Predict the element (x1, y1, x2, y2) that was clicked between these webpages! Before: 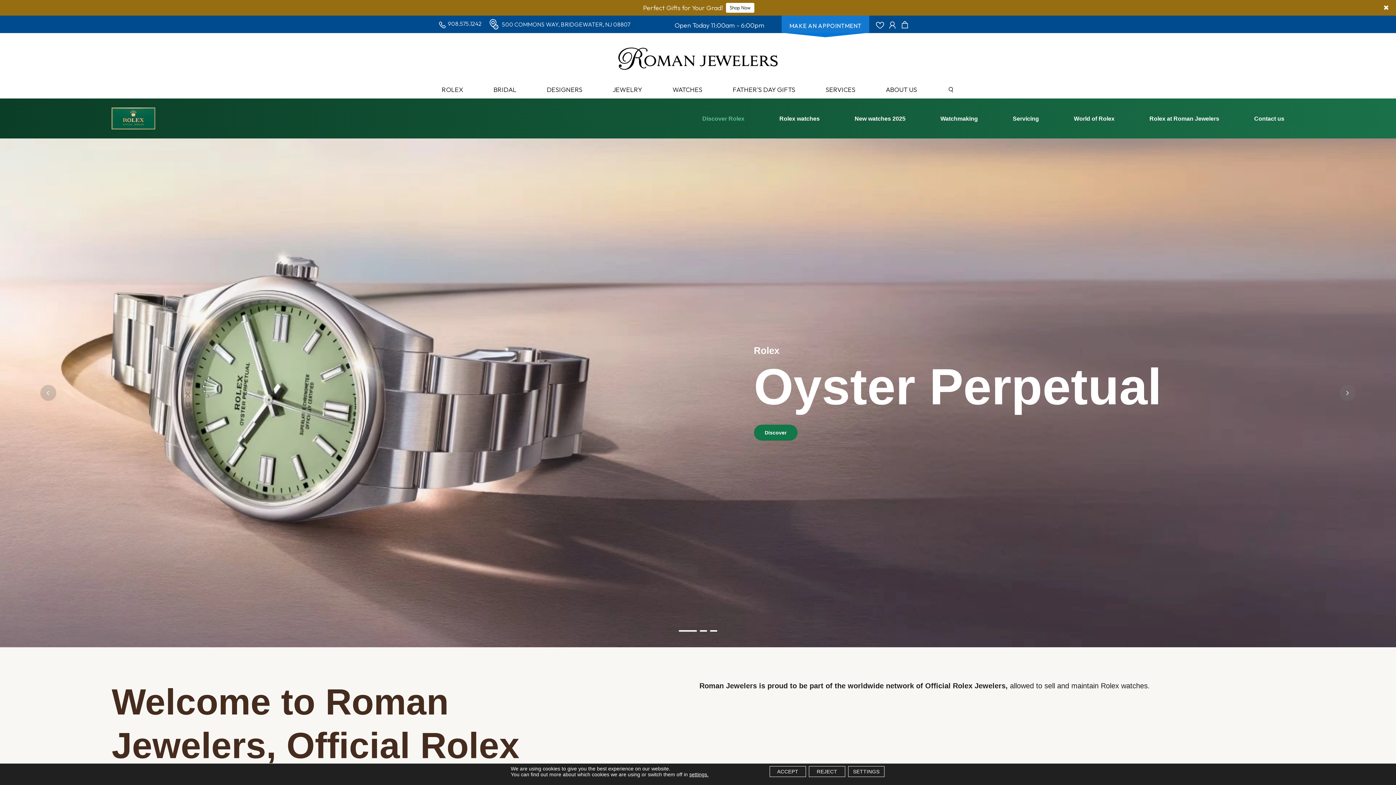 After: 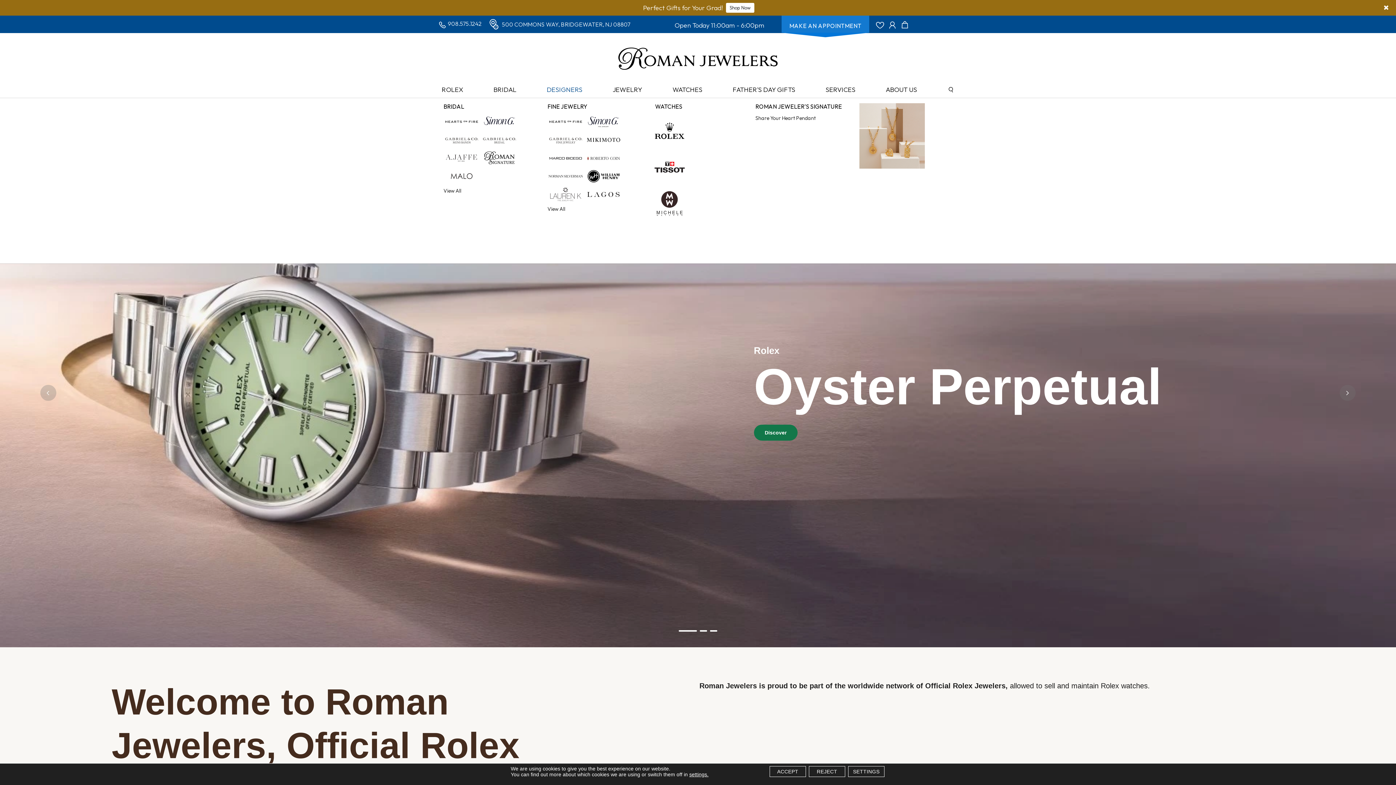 Action: label: DESIGNERS bbox: (546, 81, 582, 97)